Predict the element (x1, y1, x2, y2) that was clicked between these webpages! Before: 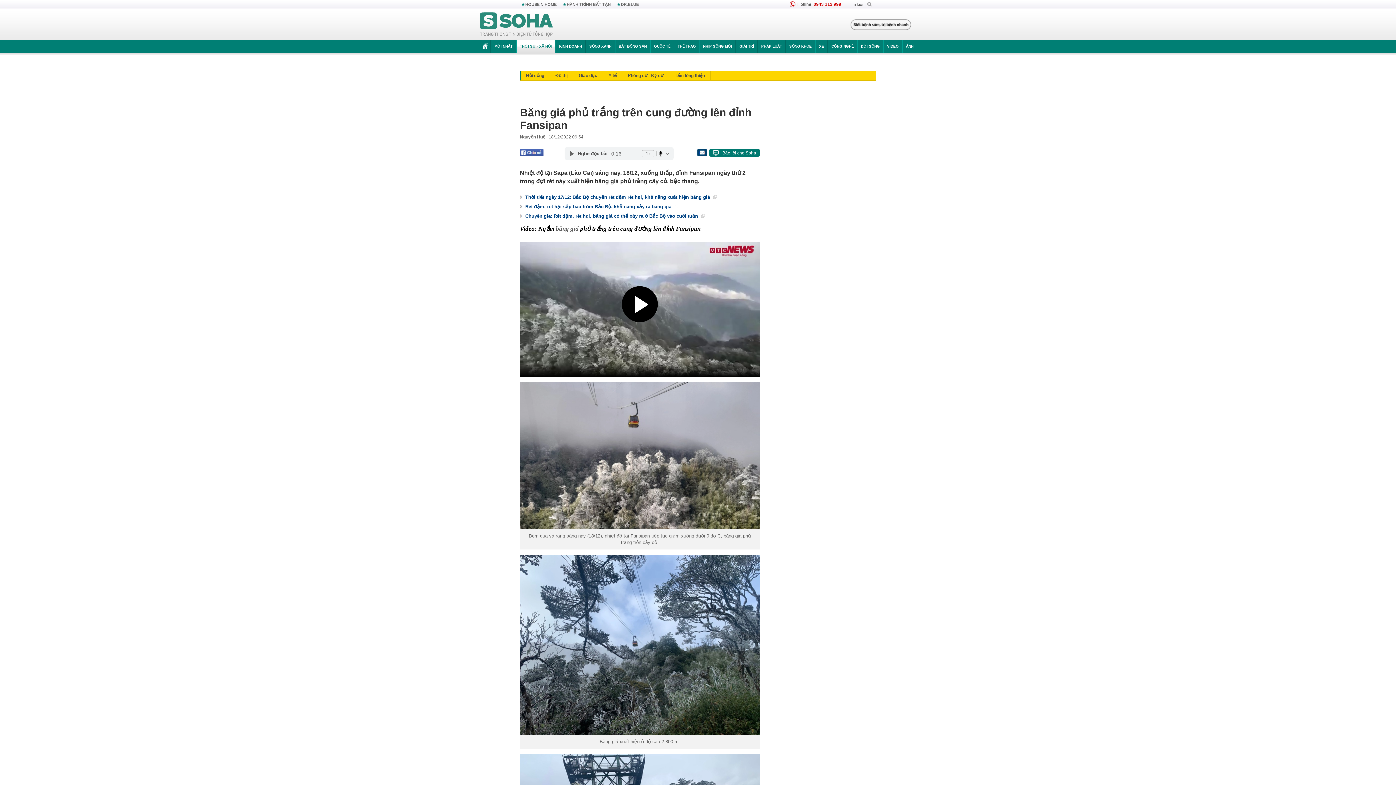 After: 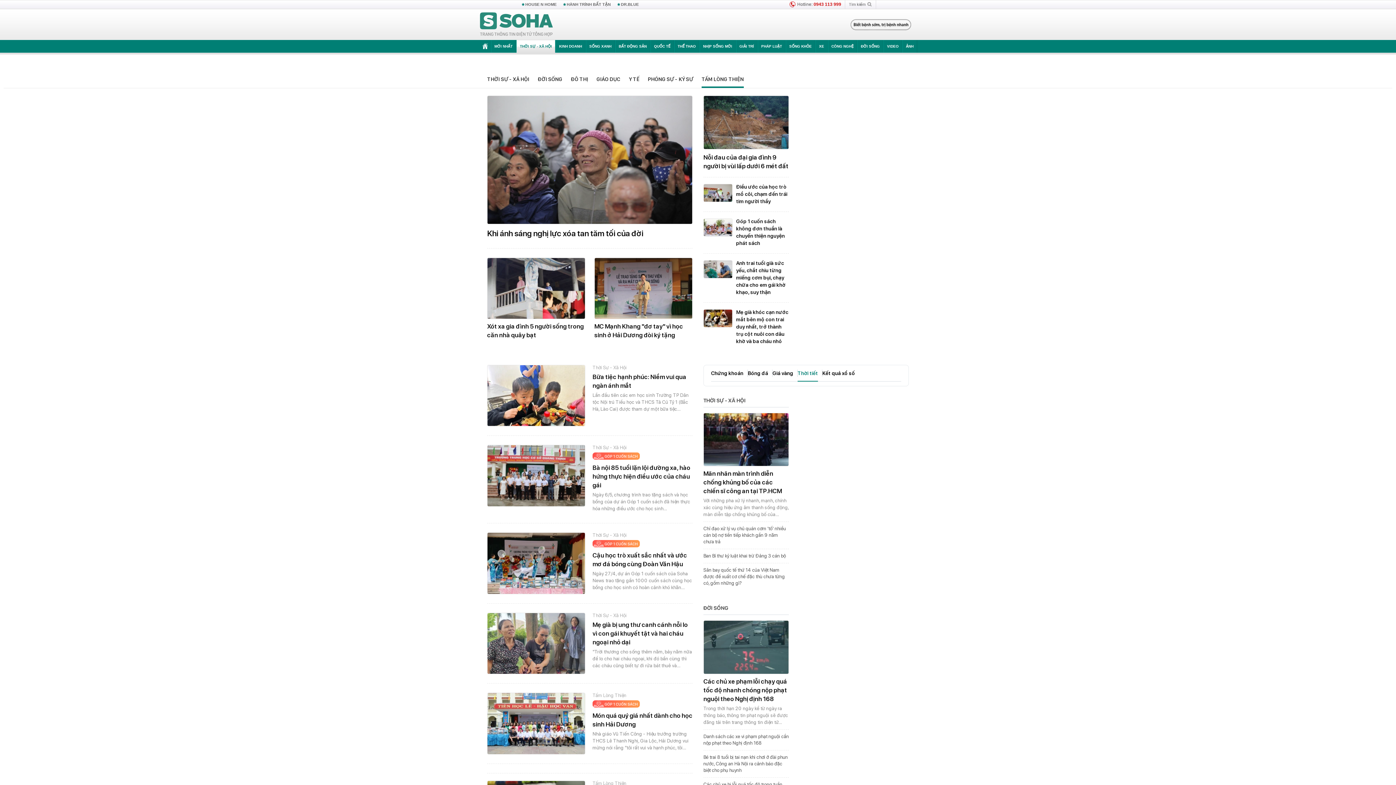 Action: bbox: (669, 70, 710, 80) label: Tấm lòng thiện